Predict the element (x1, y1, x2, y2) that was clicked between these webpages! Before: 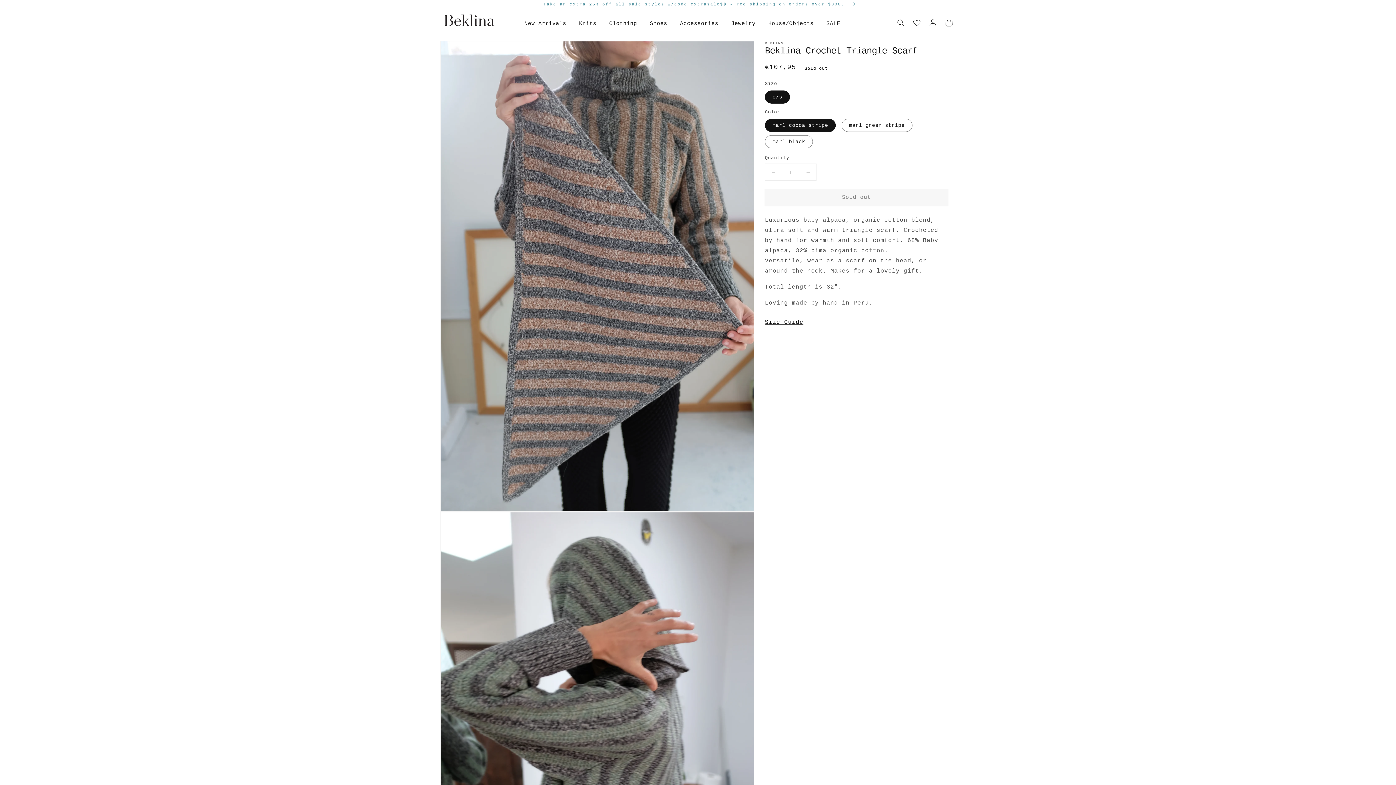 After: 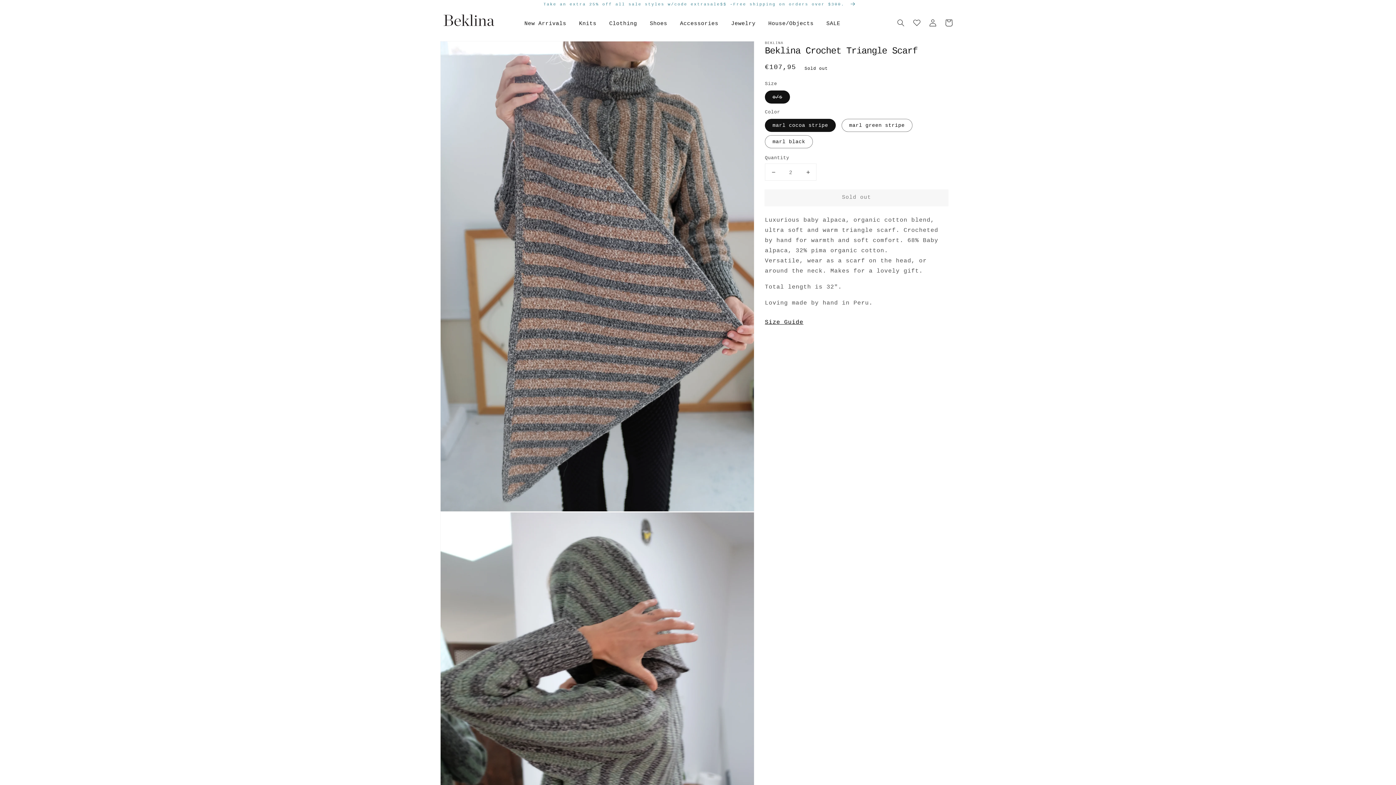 Action: label: Increase quantity for Beklina Crochet Triangle Scarf bbox: (800, 164, 816, 180)